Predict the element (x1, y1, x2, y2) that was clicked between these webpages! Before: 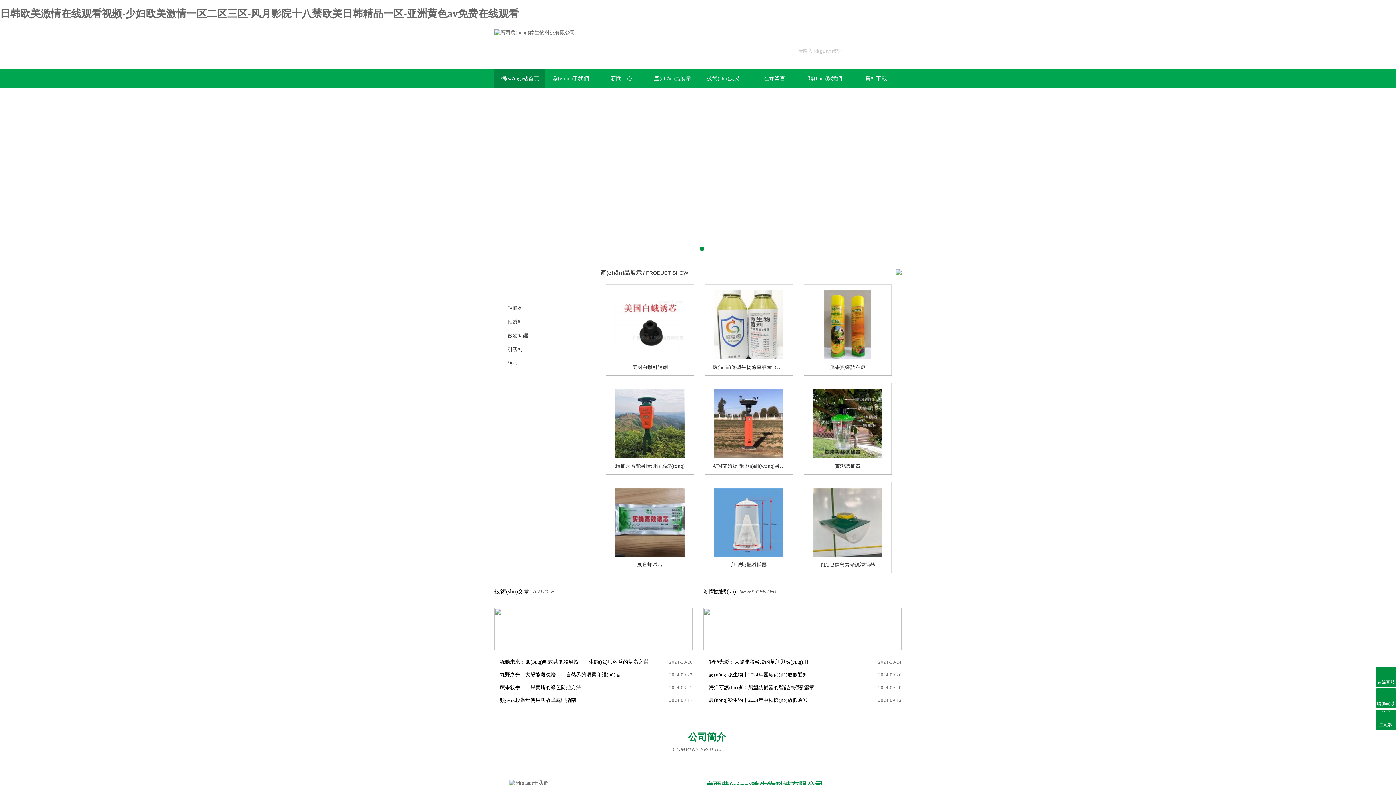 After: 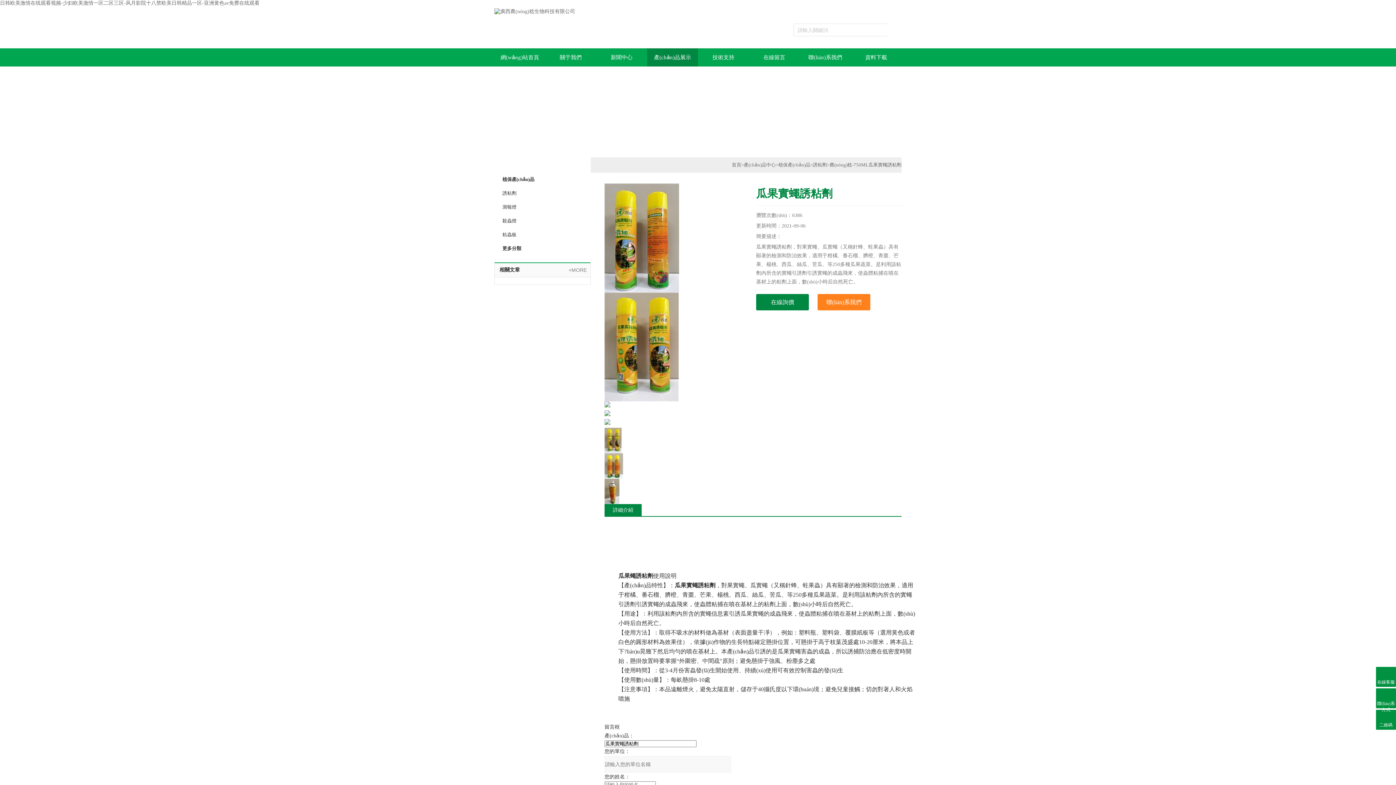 Action: bbox: (804, 286, 891, 364)